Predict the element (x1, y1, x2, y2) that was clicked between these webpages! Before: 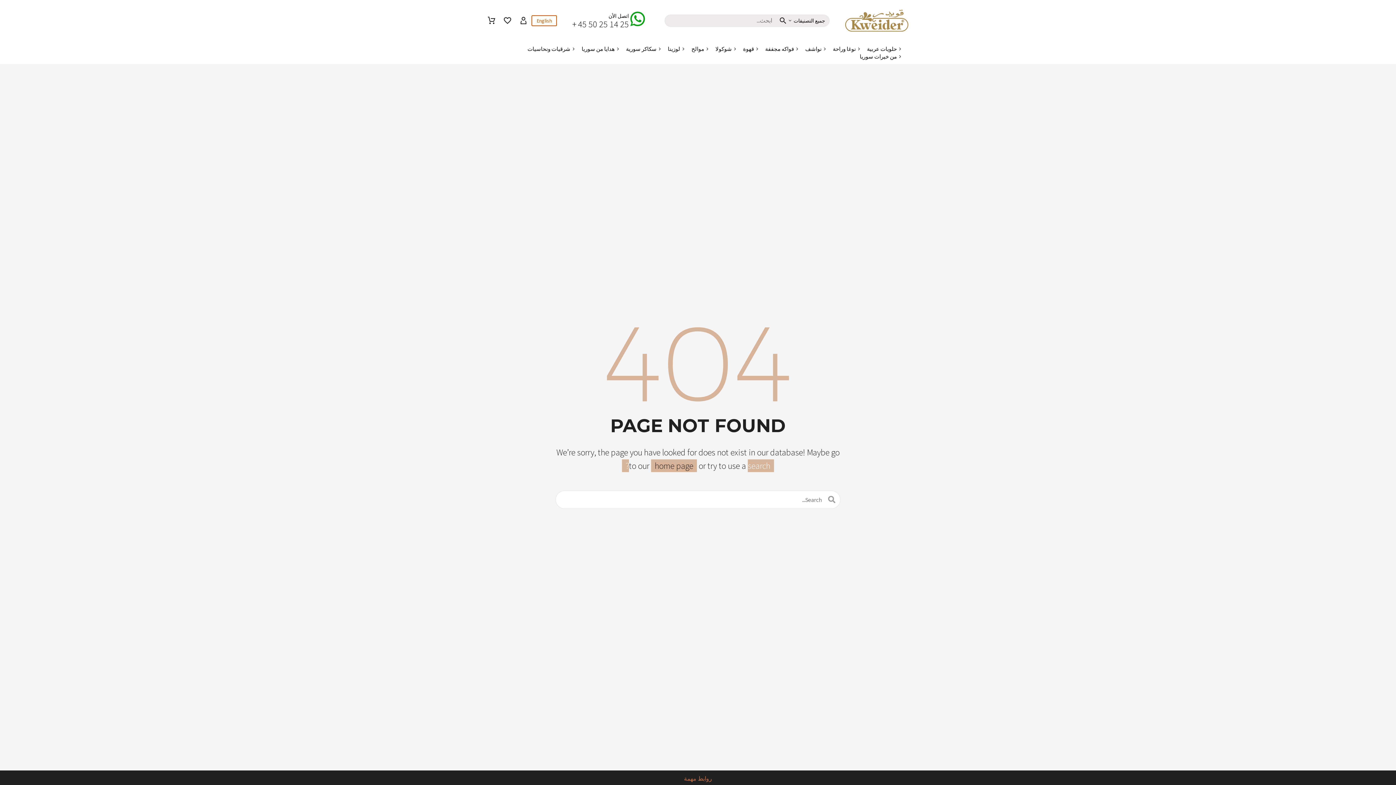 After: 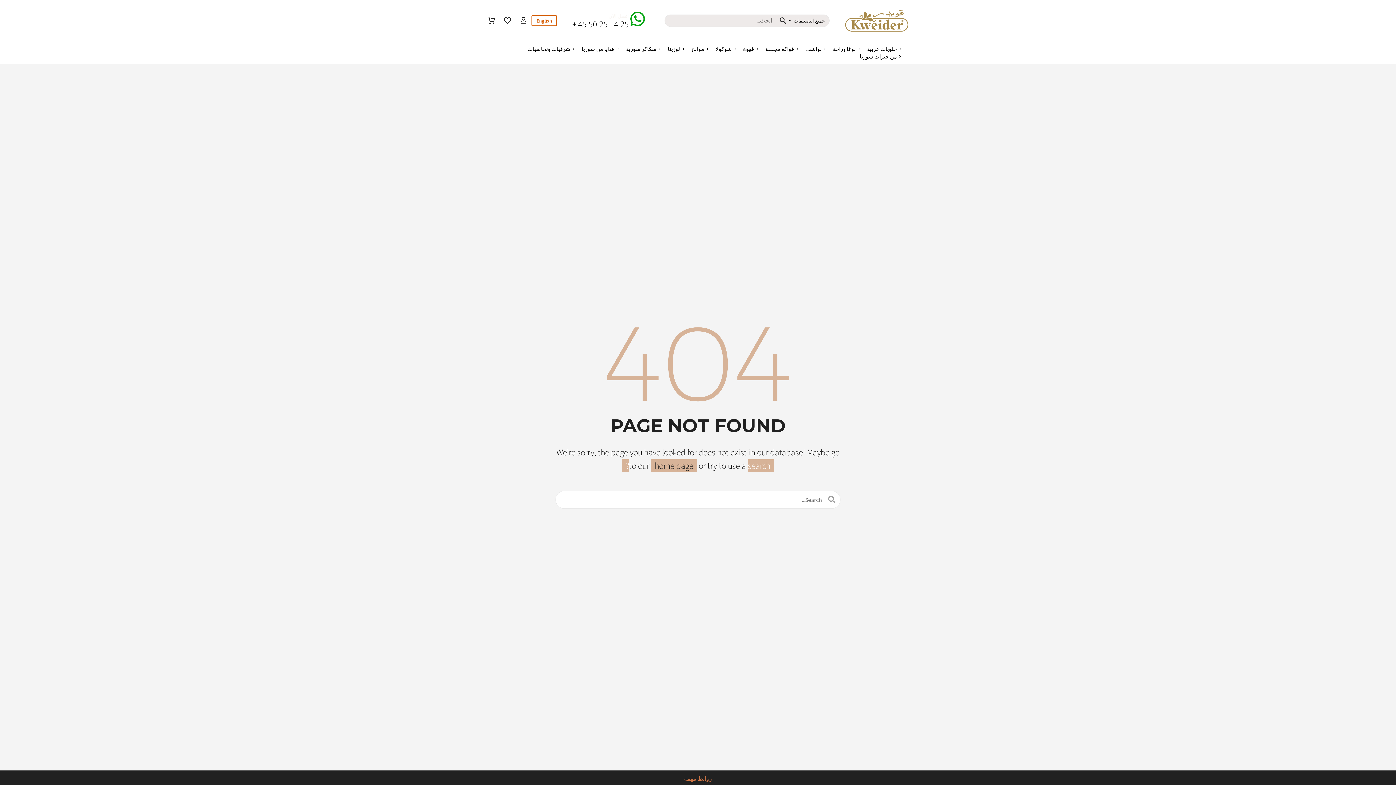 Action: bbox: (570, 11, 651, 30)